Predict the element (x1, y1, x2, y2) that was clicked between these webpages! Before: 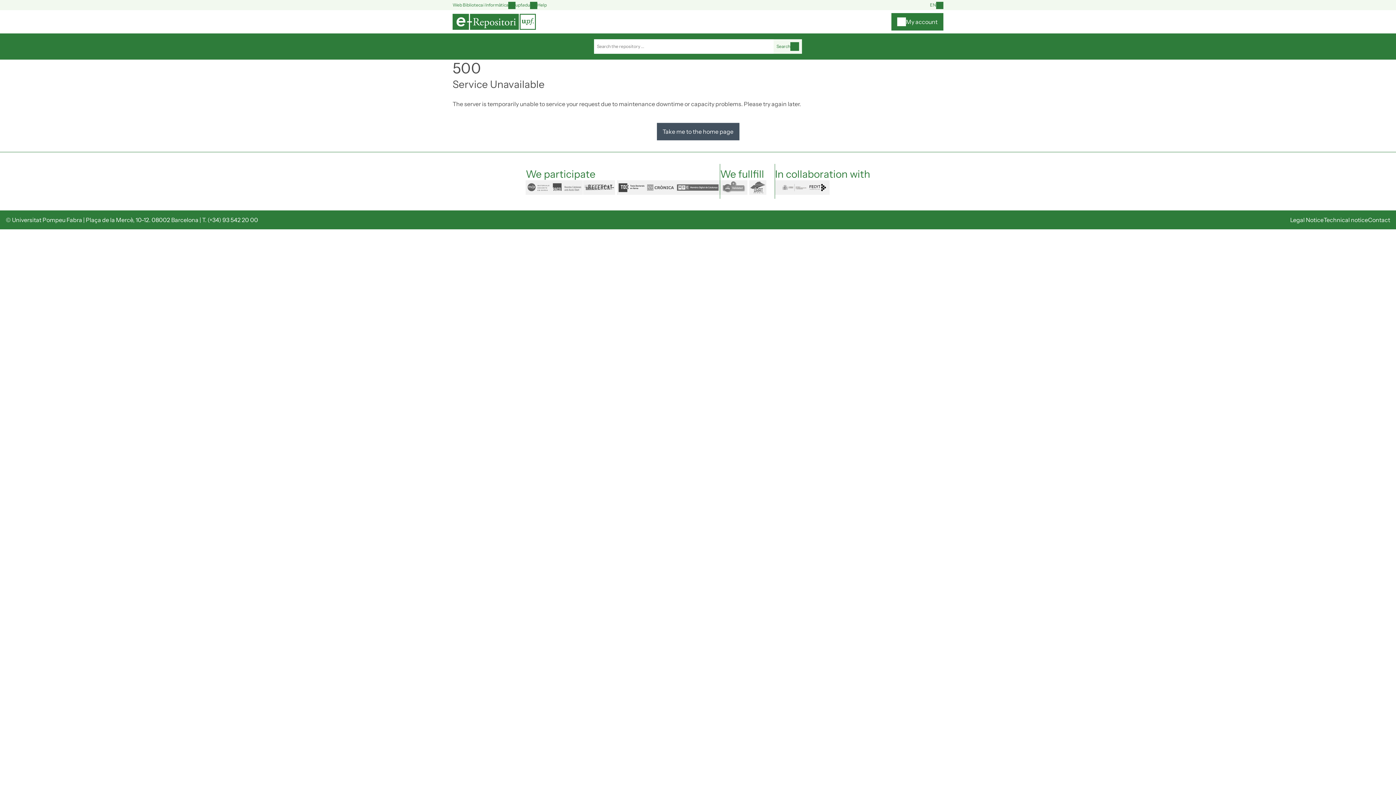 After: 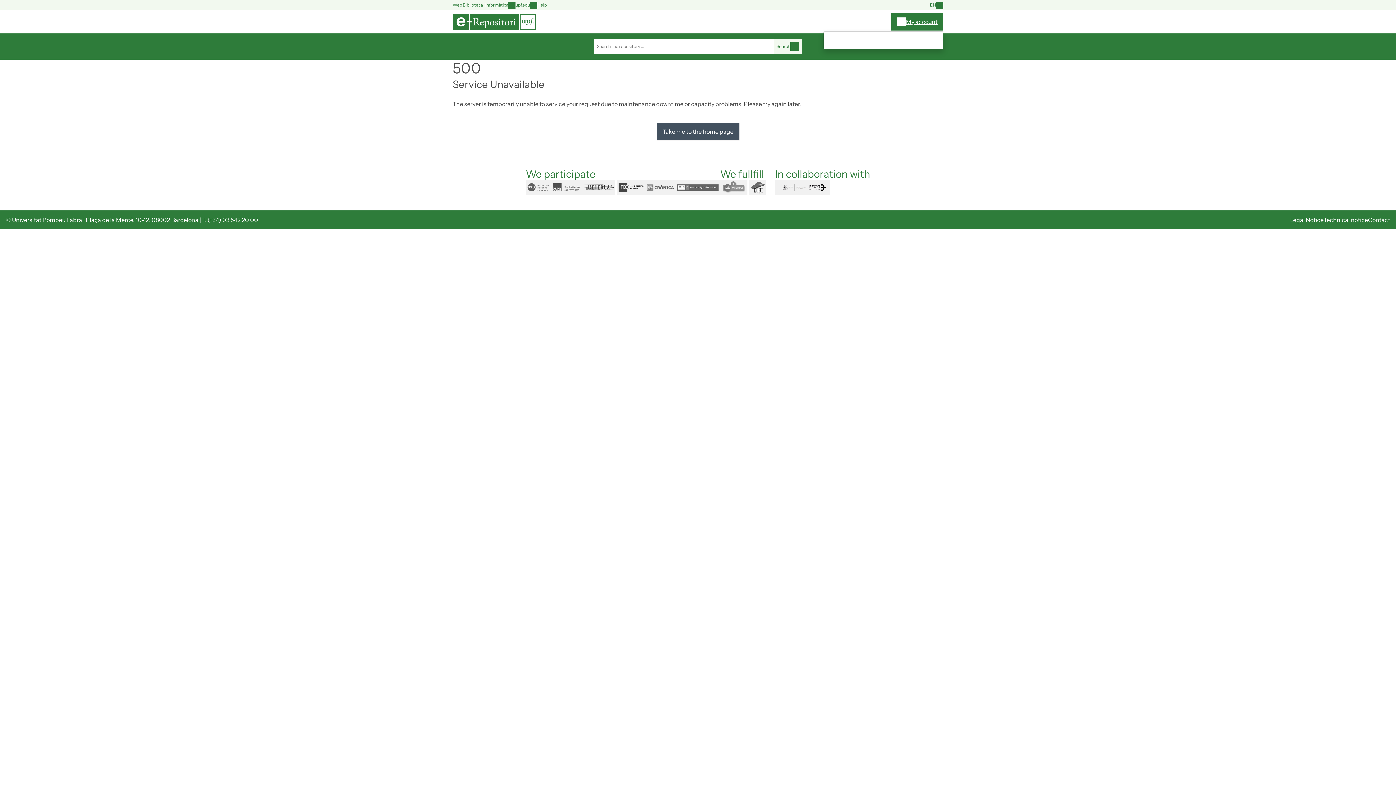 Action: bbox: (891, 13, 943, 30) label: My account